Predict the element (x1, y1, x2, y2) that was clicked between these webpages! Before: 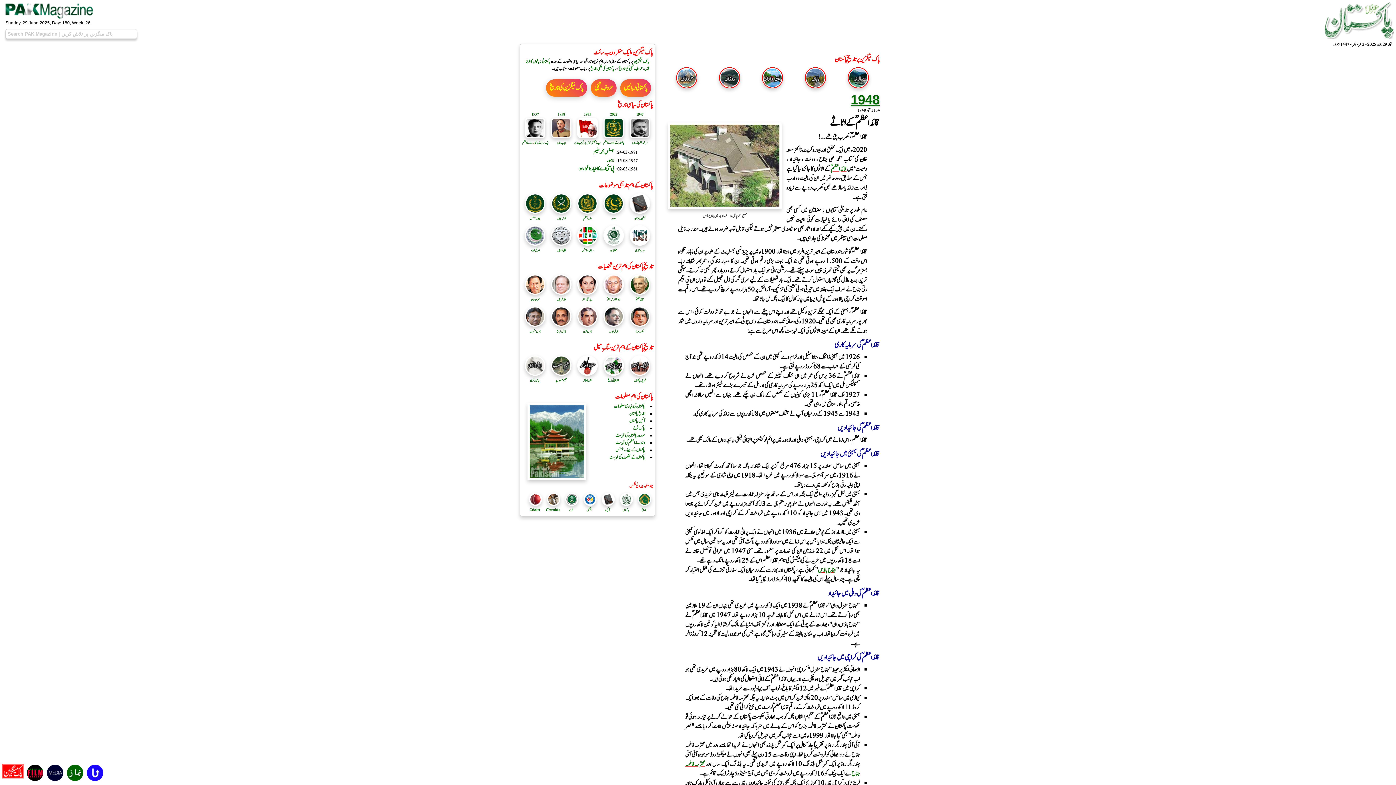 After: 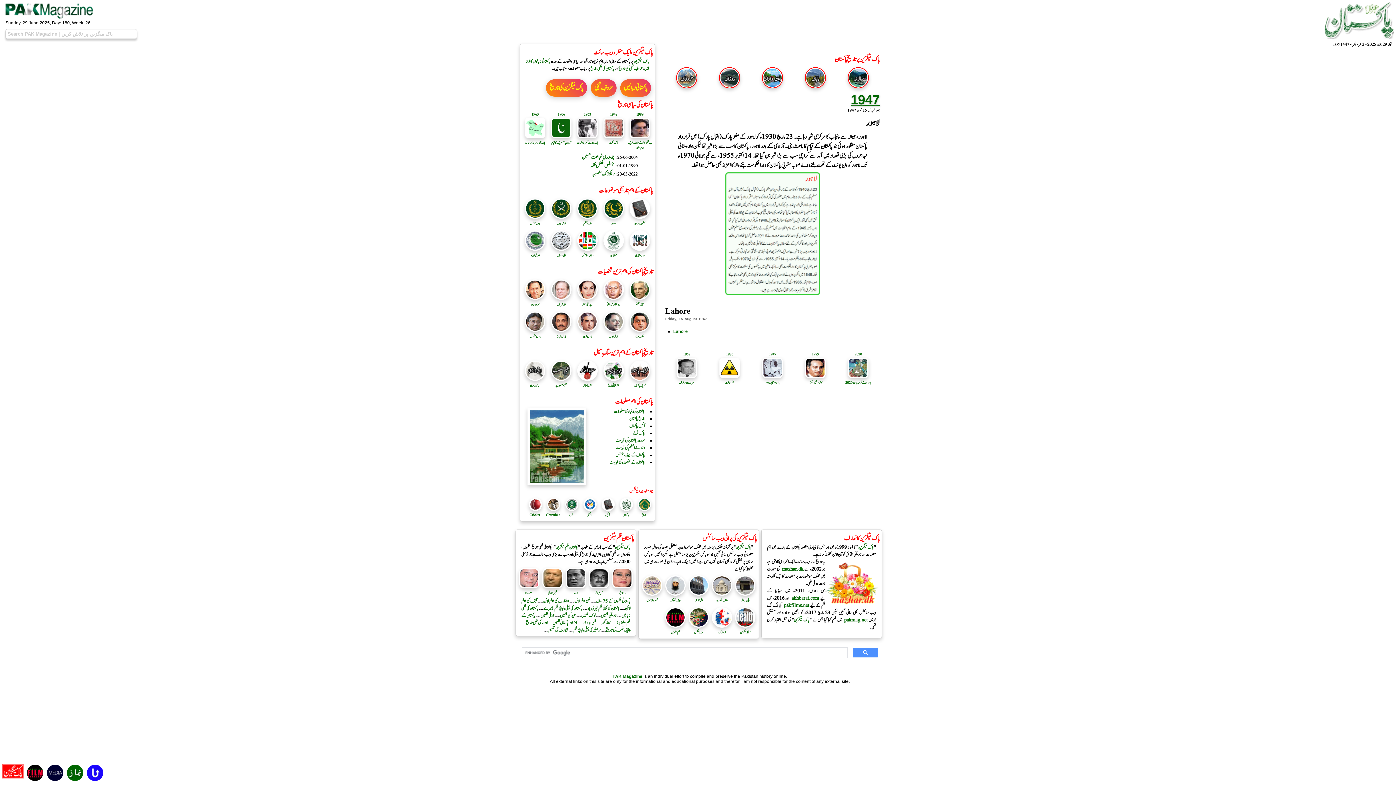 Action: bbox: (606, 156, 614, 164) label: لاہور